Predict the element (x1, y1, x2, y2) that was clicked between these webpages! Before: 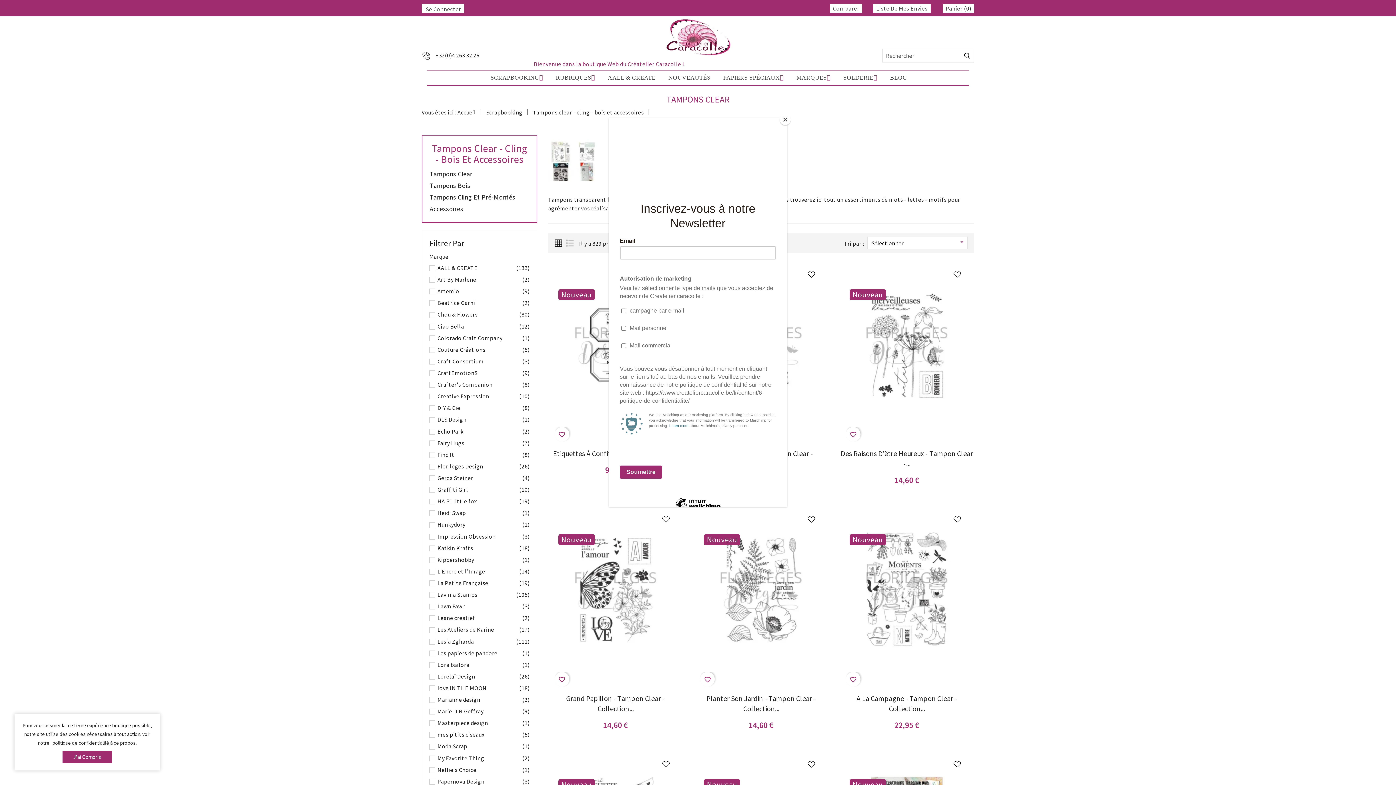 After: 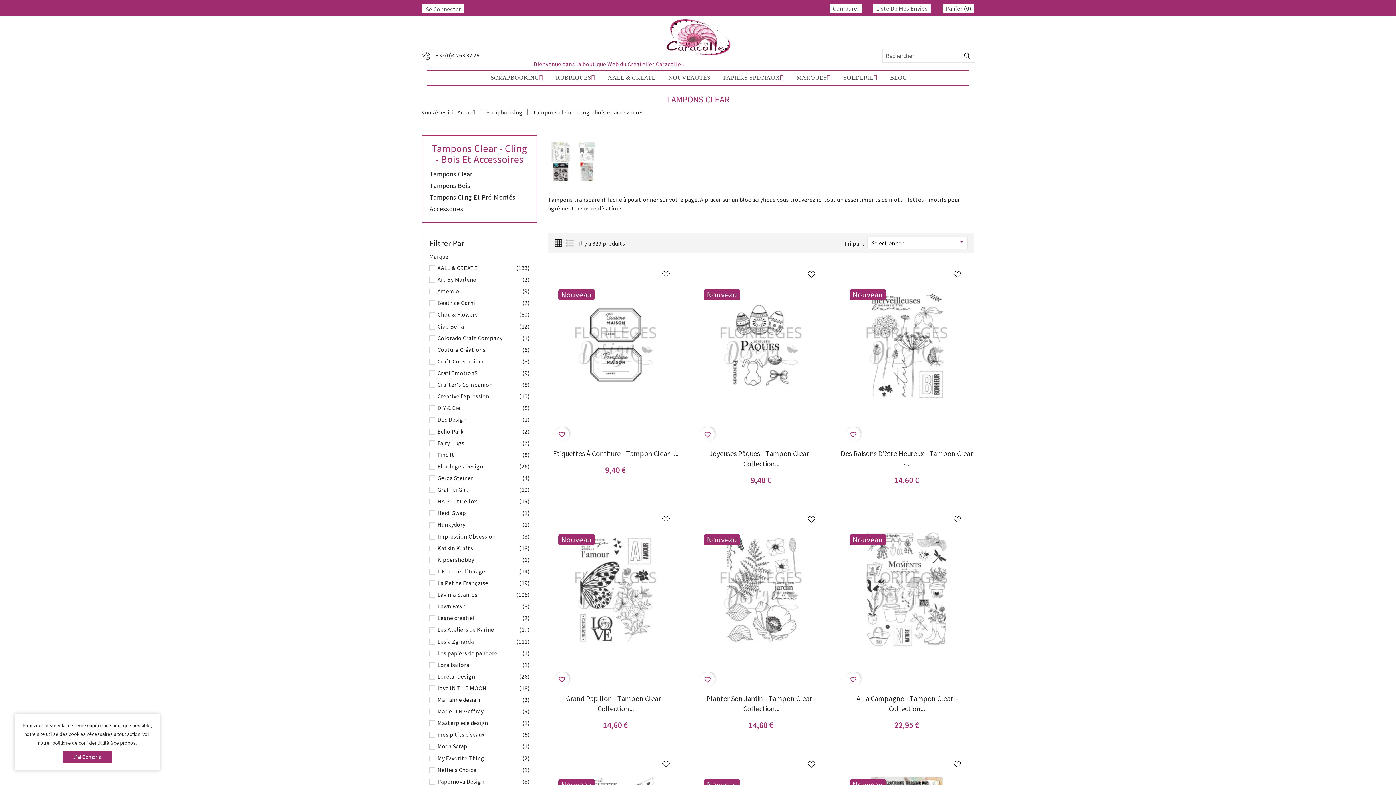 Action: label: Close bbox: (780, 114, 790, 125)